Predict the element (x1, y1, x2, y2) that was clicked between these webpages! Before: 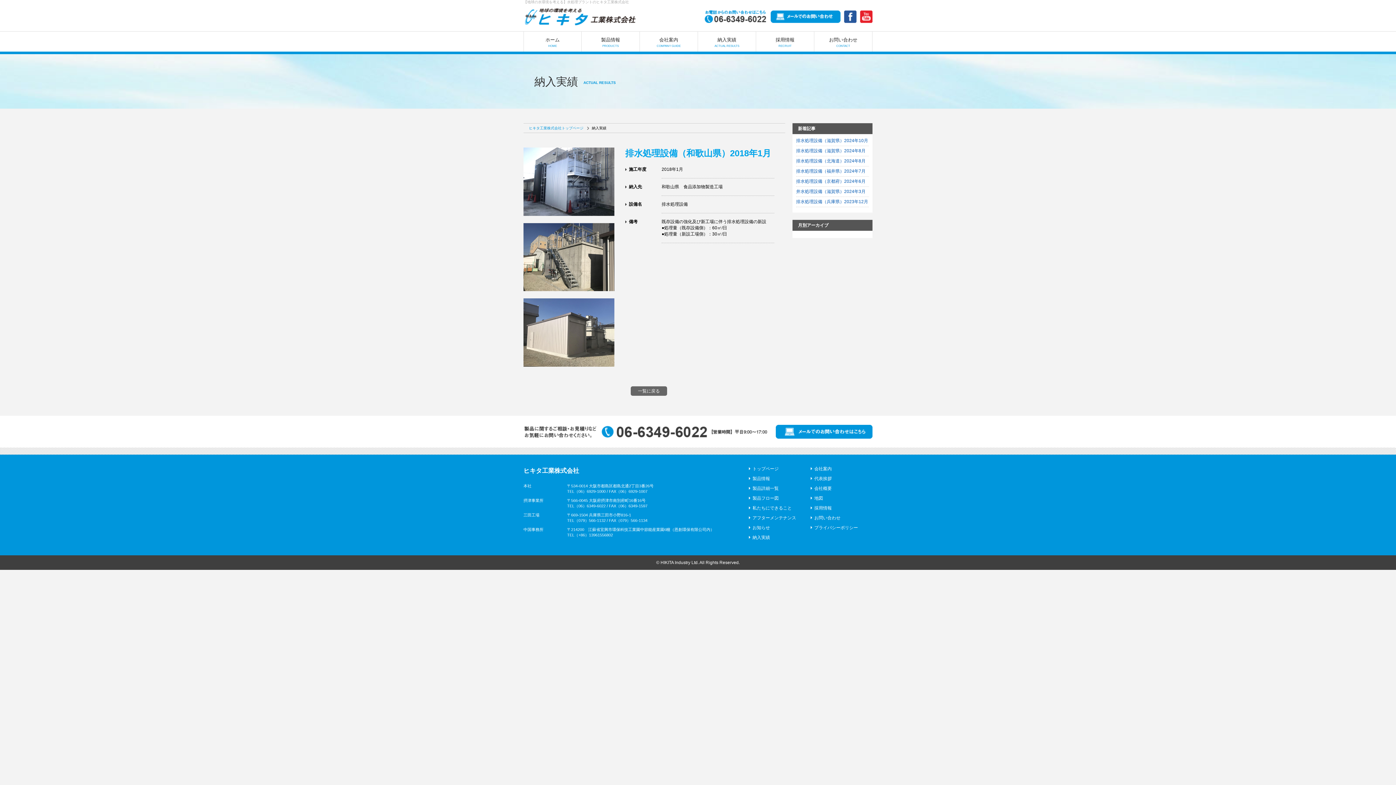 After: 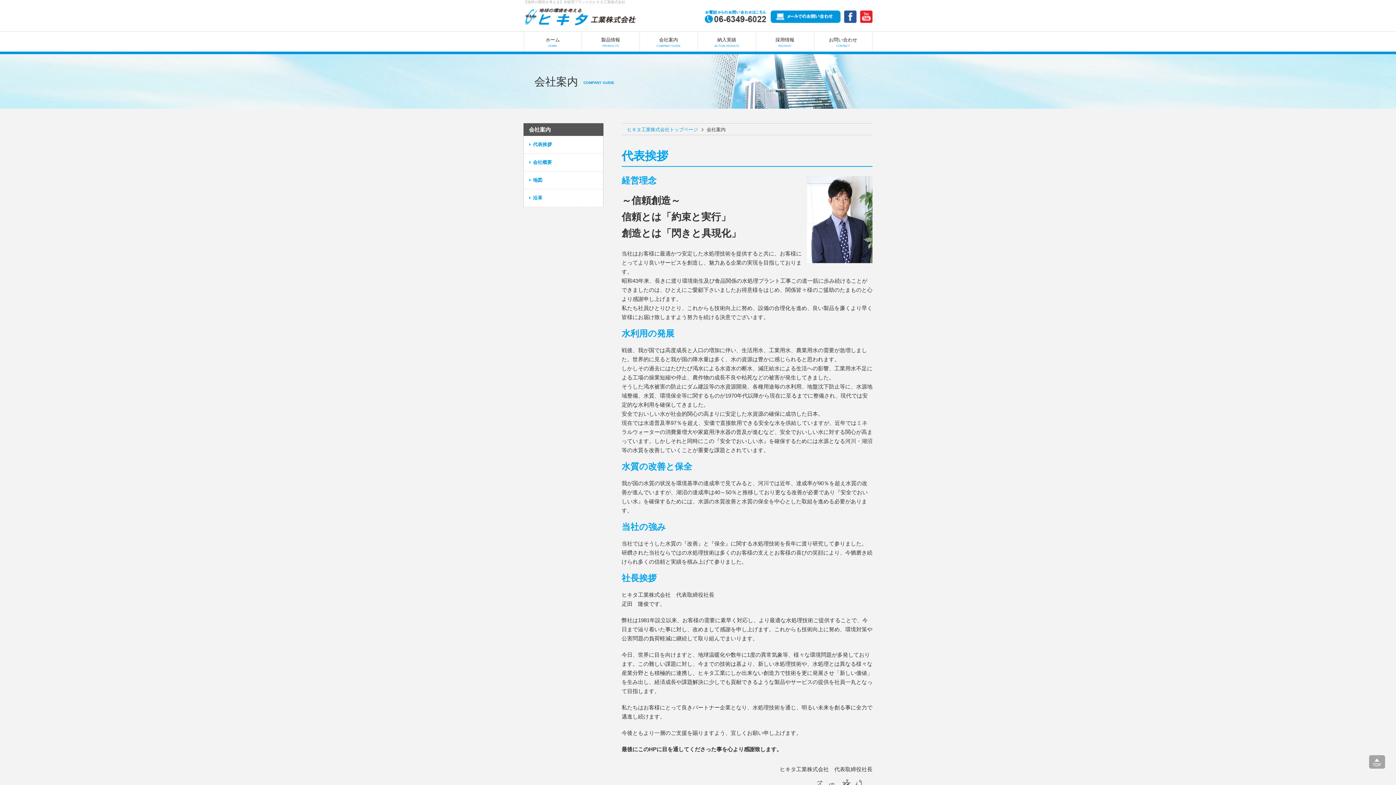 Action: bbox: (640, 31, 697, 51) label: 会社案内
COMPANY GUIDE